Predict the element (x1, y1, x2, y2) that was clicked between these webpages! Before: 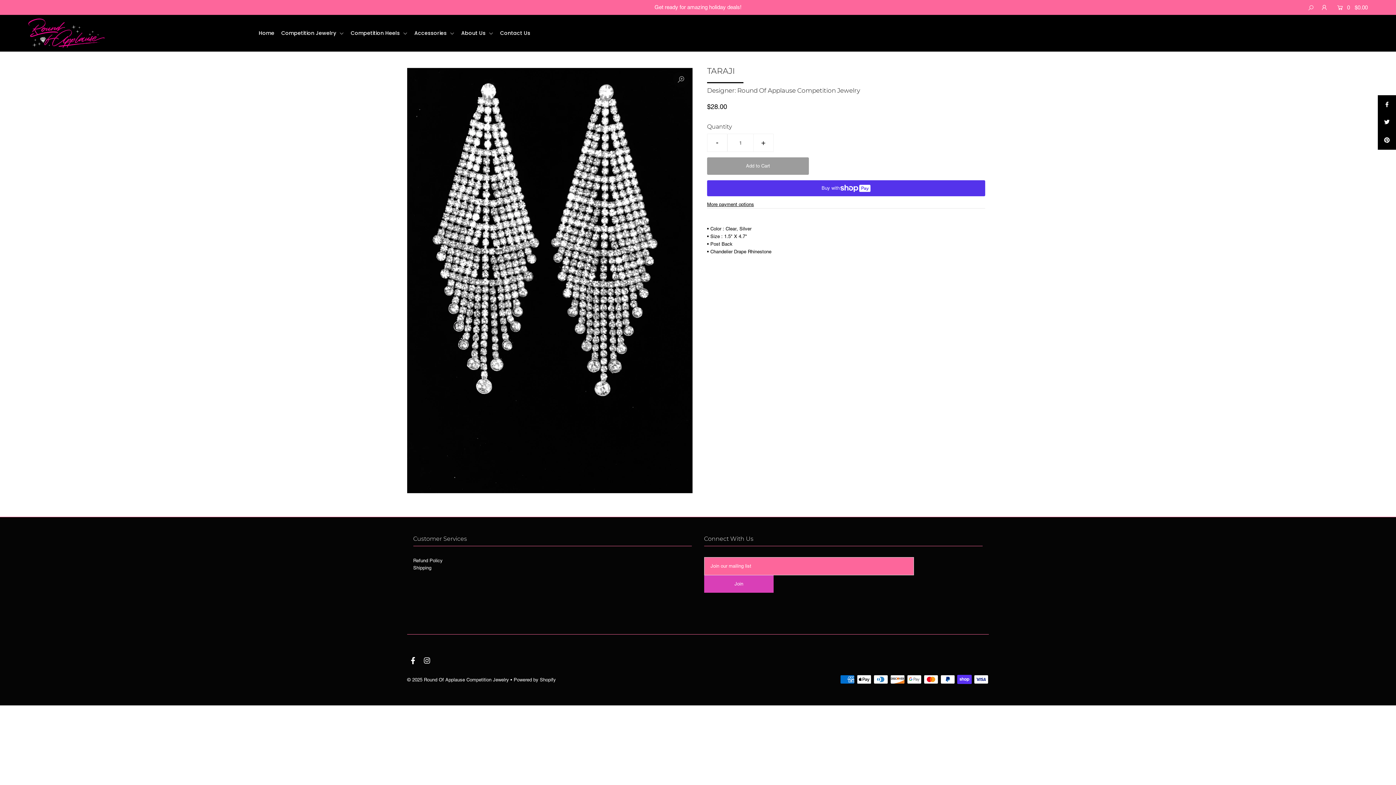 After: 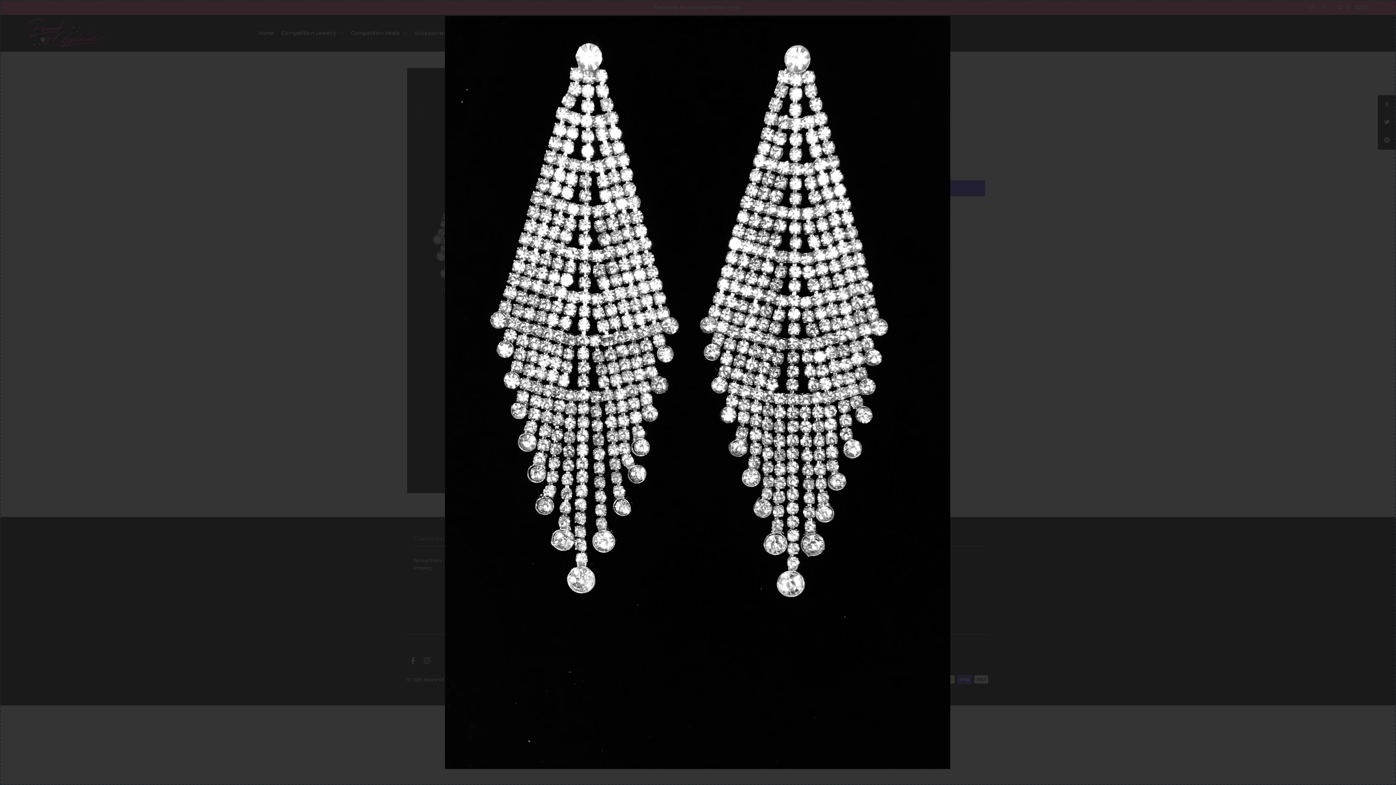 Action: bbox: (673, 71, 689, 87)